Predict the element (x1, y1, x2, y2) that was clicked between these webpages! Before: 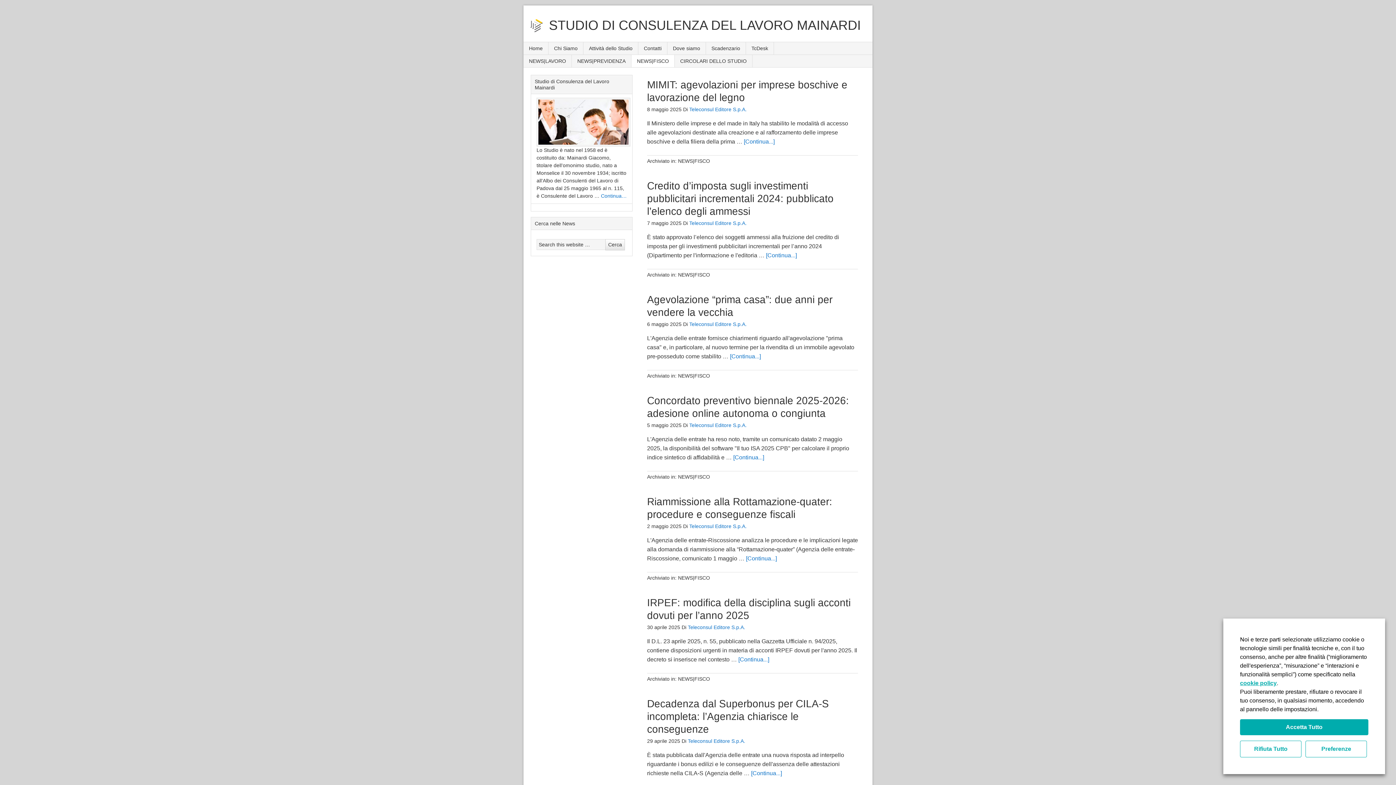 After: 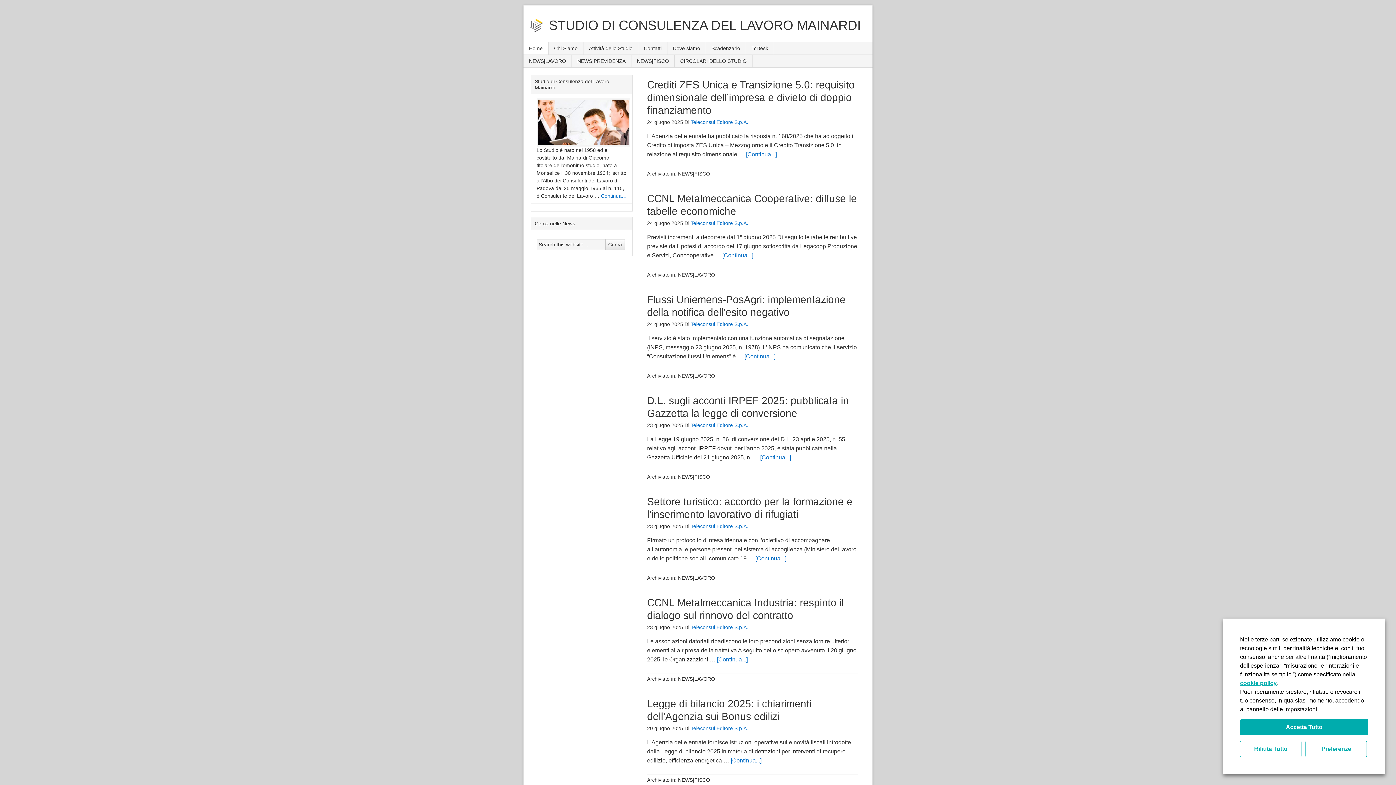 Action: bbox: (523, 42, 548, 54) label: Home